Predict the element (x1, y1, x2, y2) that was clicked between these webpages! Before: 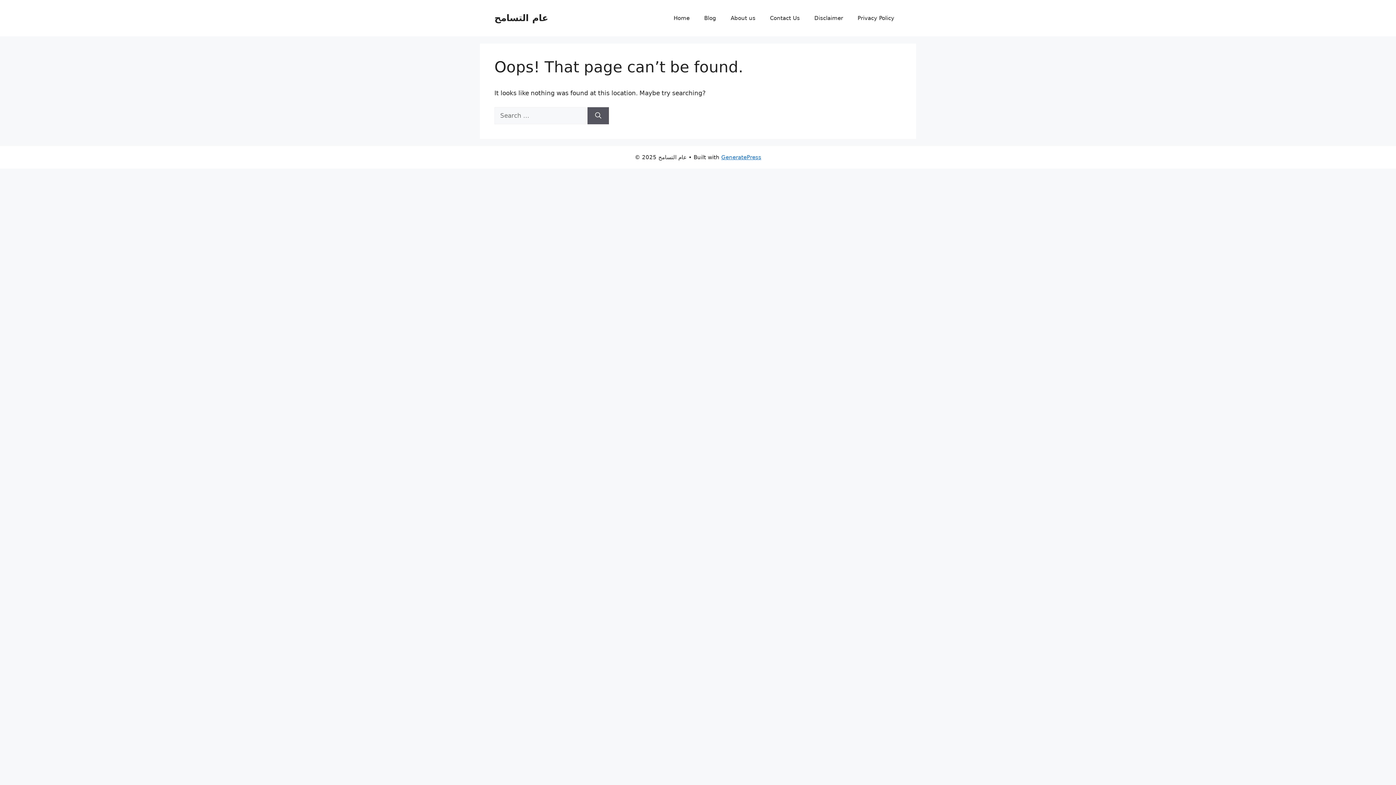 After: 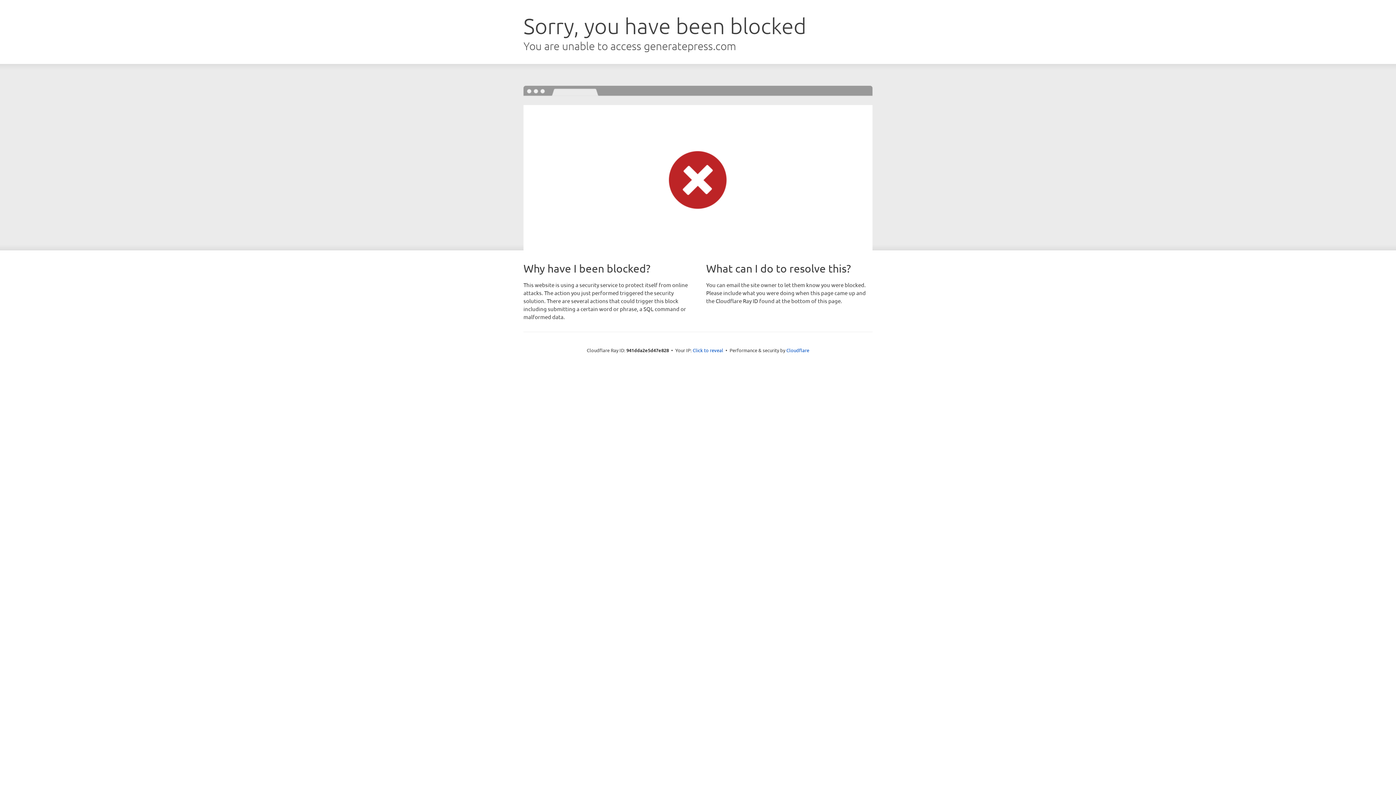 Action: bbox: (721, 154, 761, 160) label: GeneratePress